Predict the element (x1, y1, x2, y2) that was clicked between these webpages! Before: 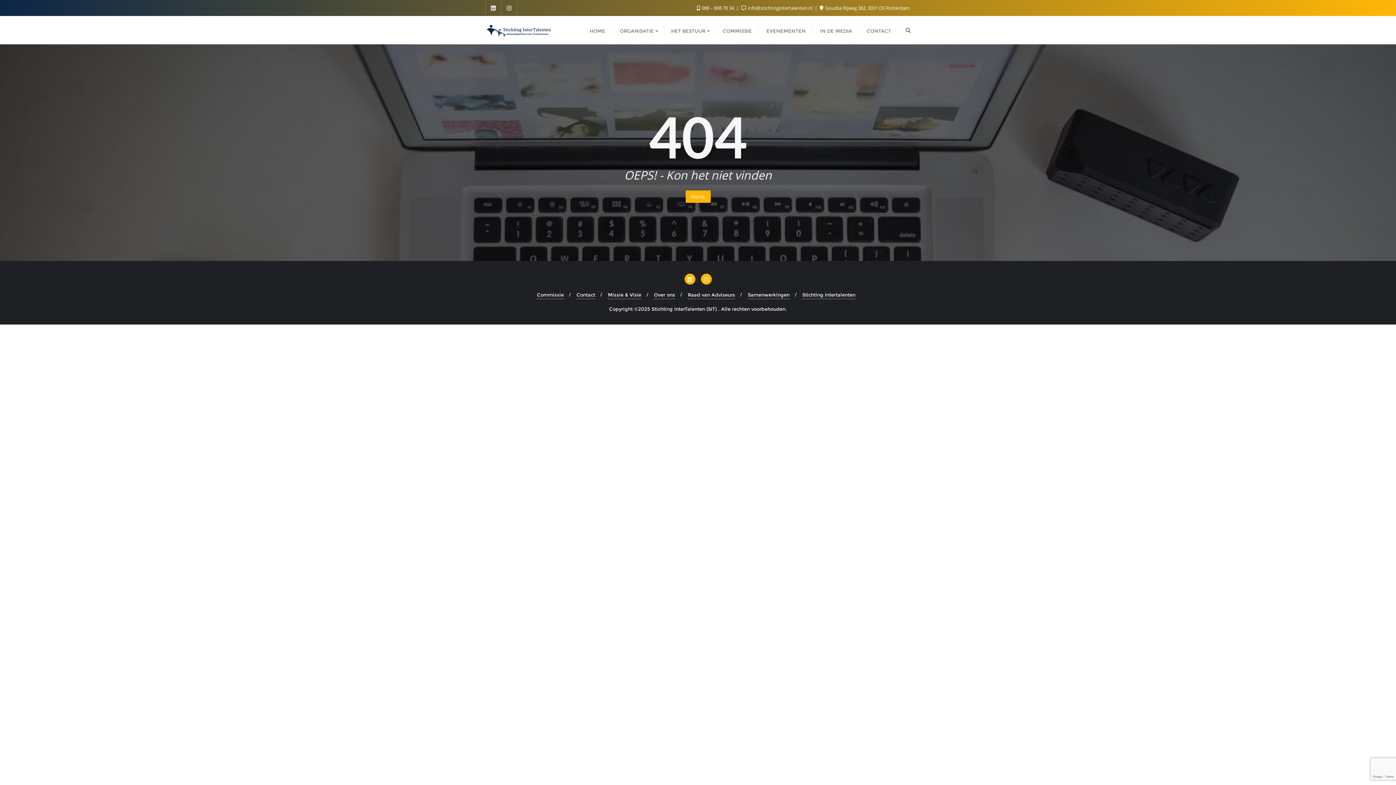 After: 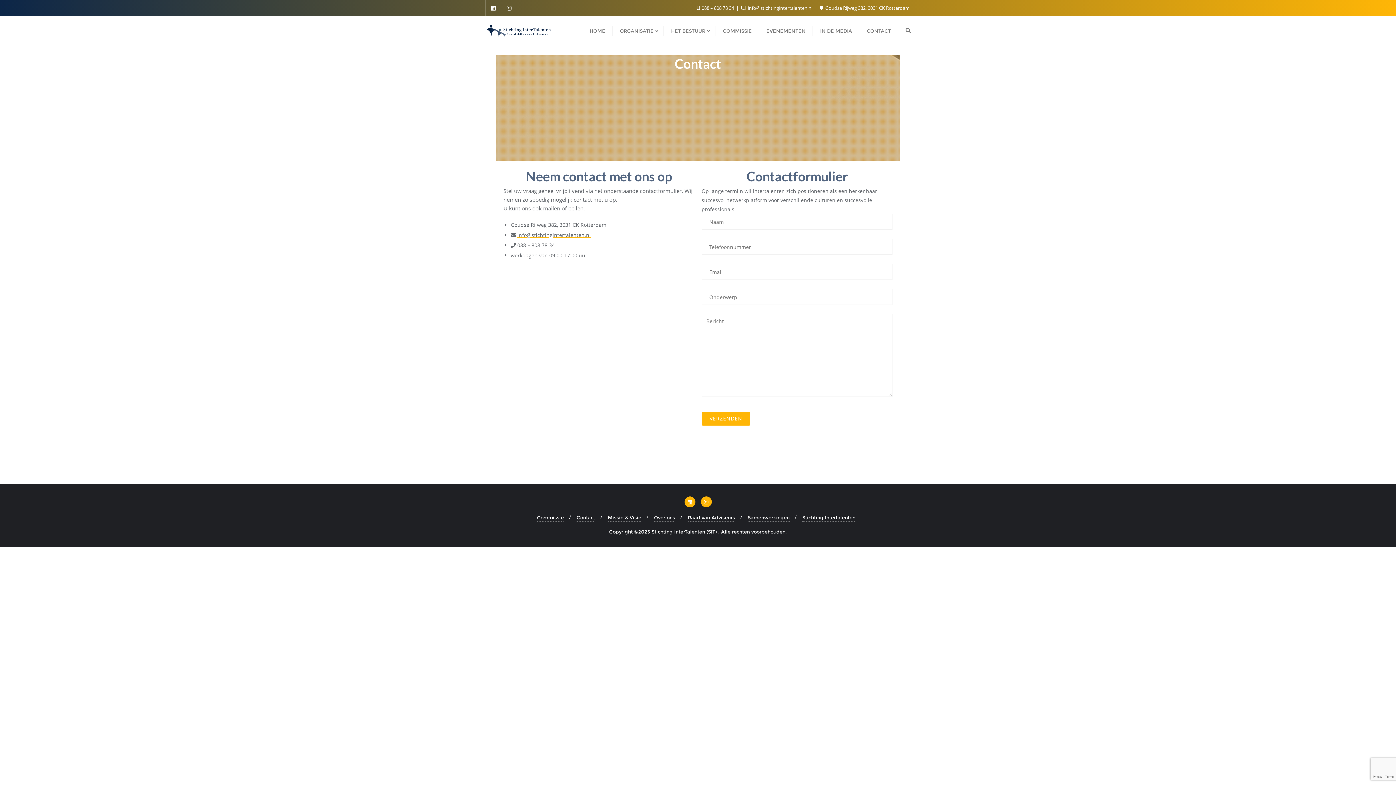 Action: bbox: (576, 290, 595, 299) label: Contact